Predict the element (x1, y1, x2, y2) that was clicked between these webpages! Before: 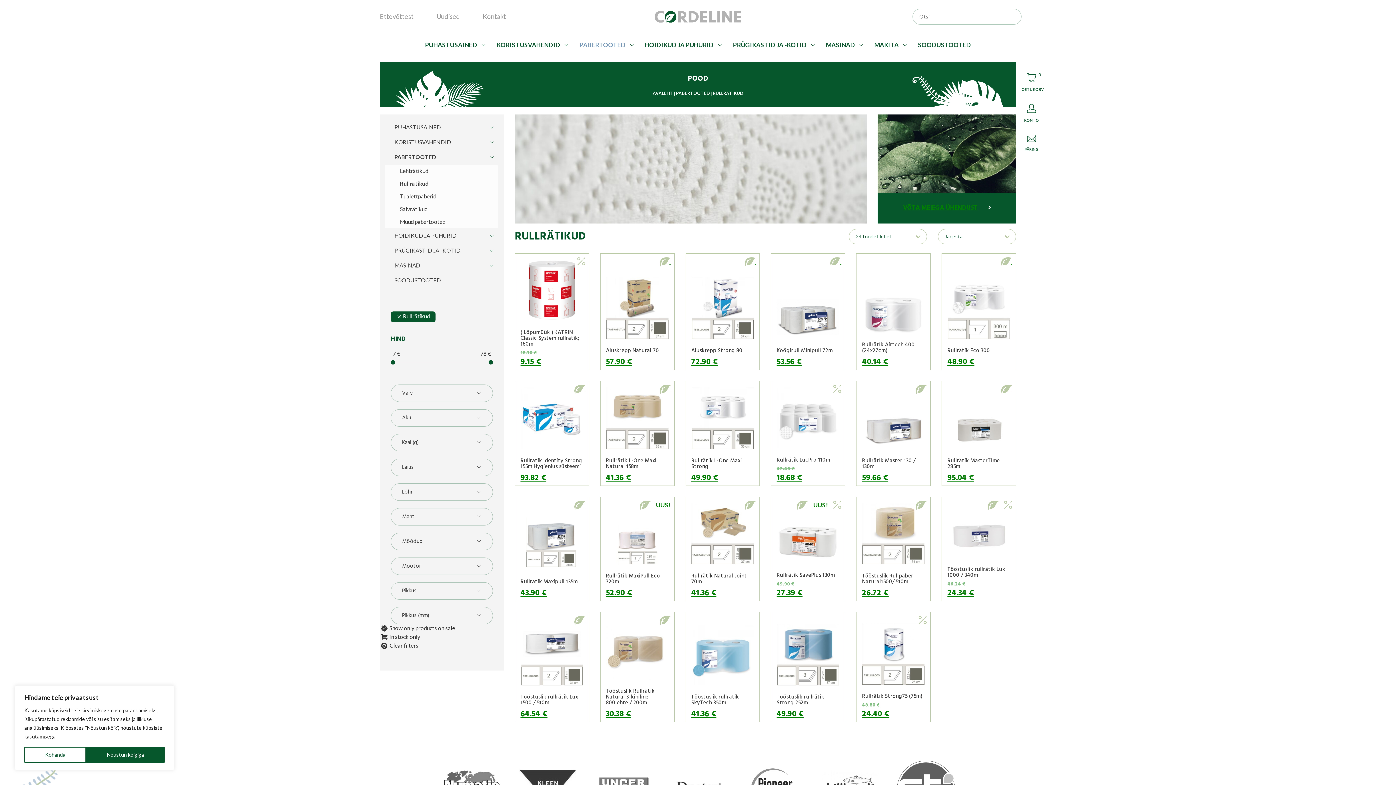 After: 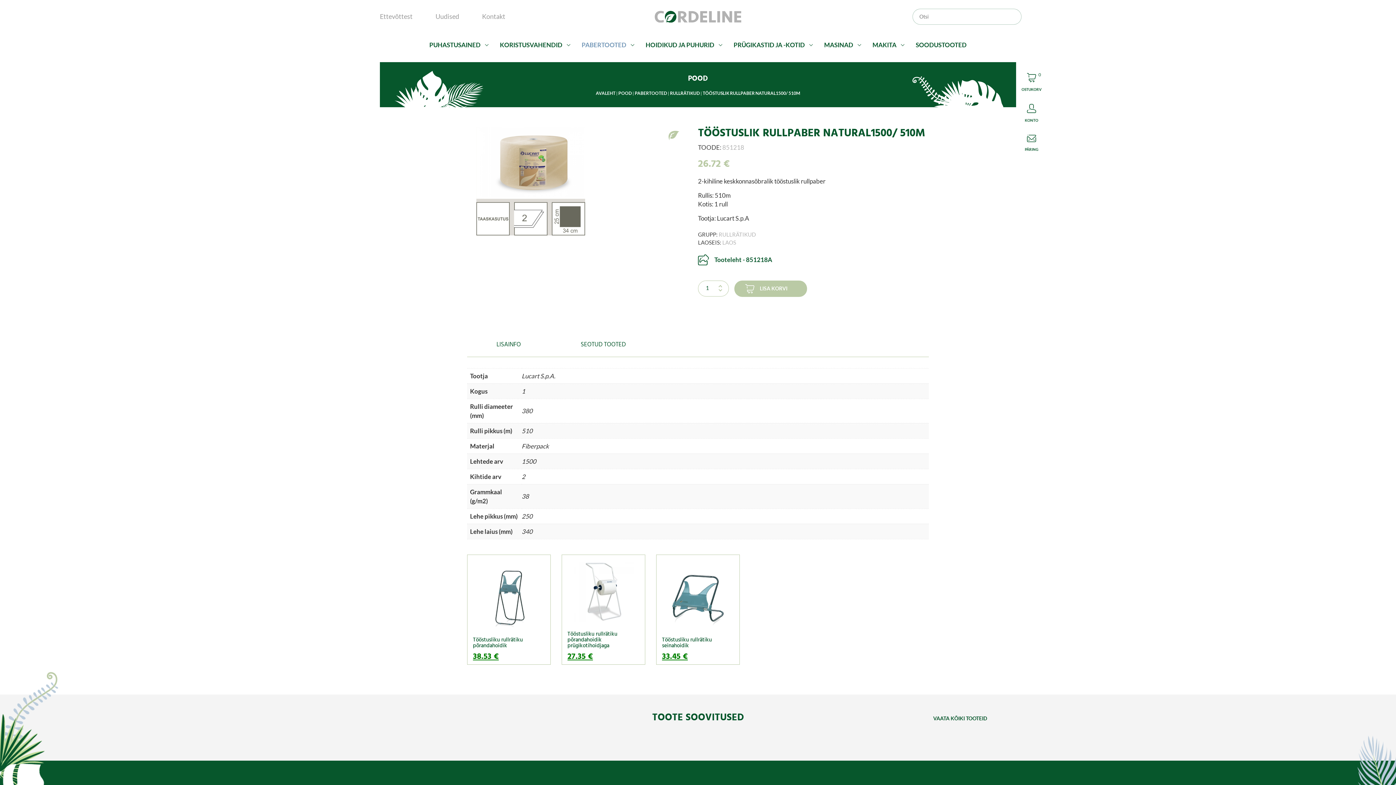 Action: bbox: (862, 502, 925, 599) label:  
Tööstuslik Rullpaber Natural1500/ 510m
26.72 €